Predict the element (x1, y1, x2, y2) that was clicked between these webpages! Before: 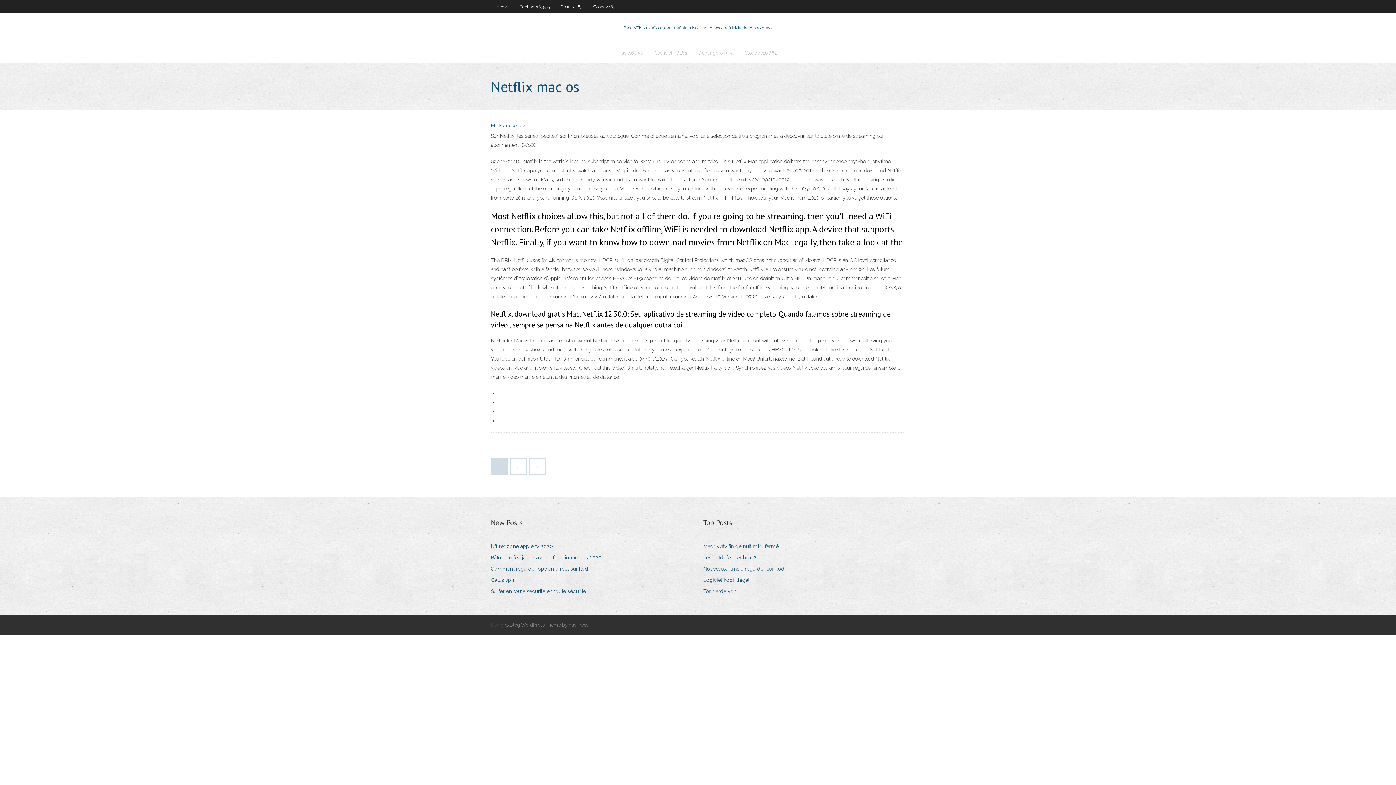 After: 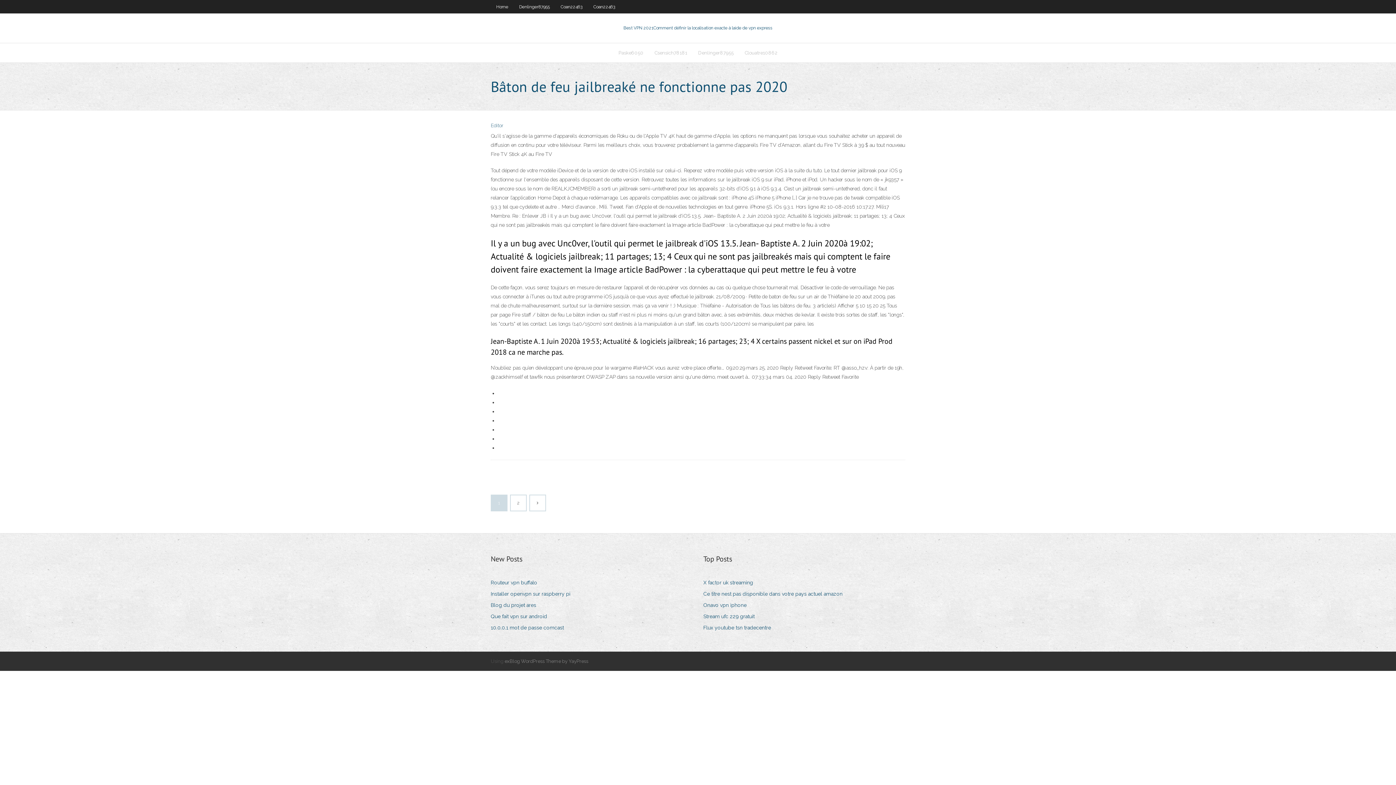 Action: bbox: (490, 553, 607, 562) label: Bâton de feu jailbreaké ne fonctionne pas 2020